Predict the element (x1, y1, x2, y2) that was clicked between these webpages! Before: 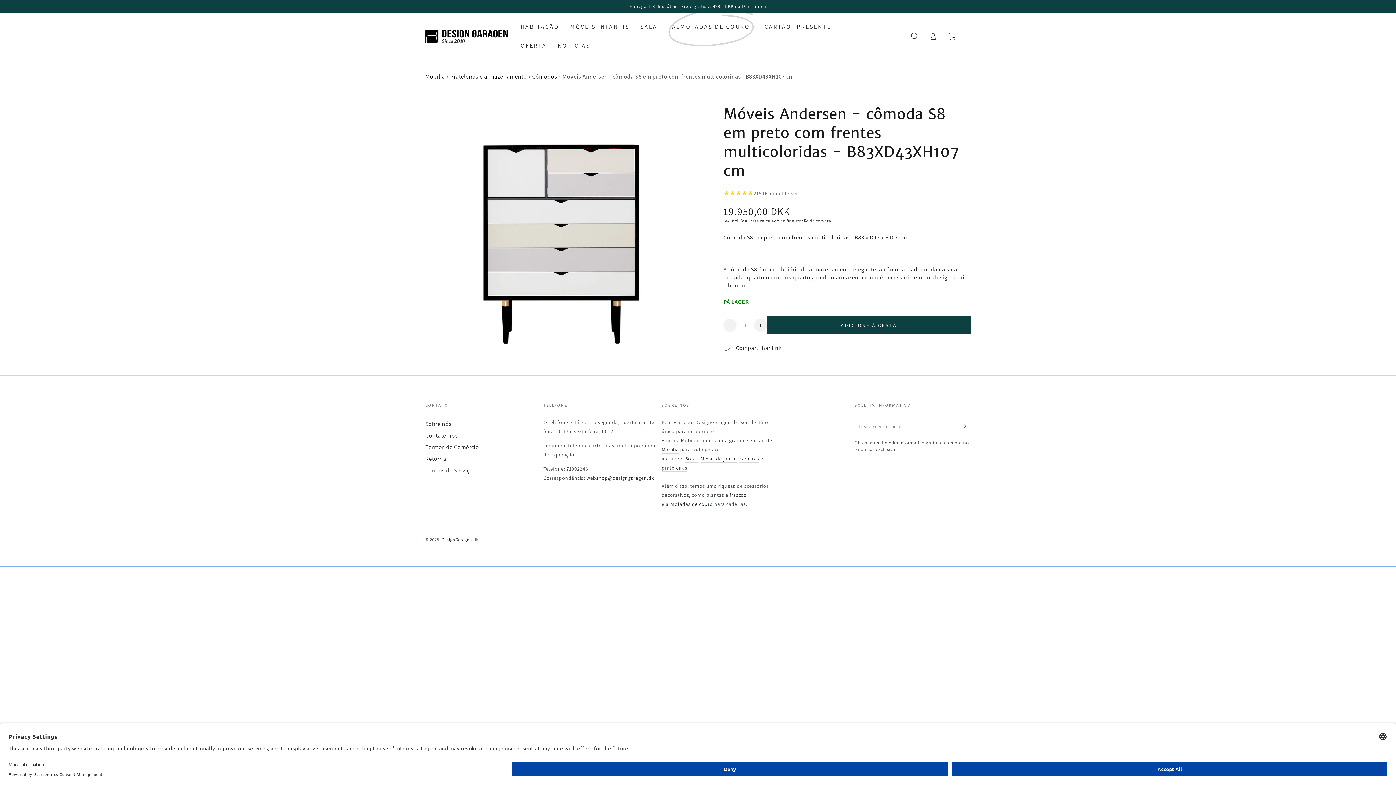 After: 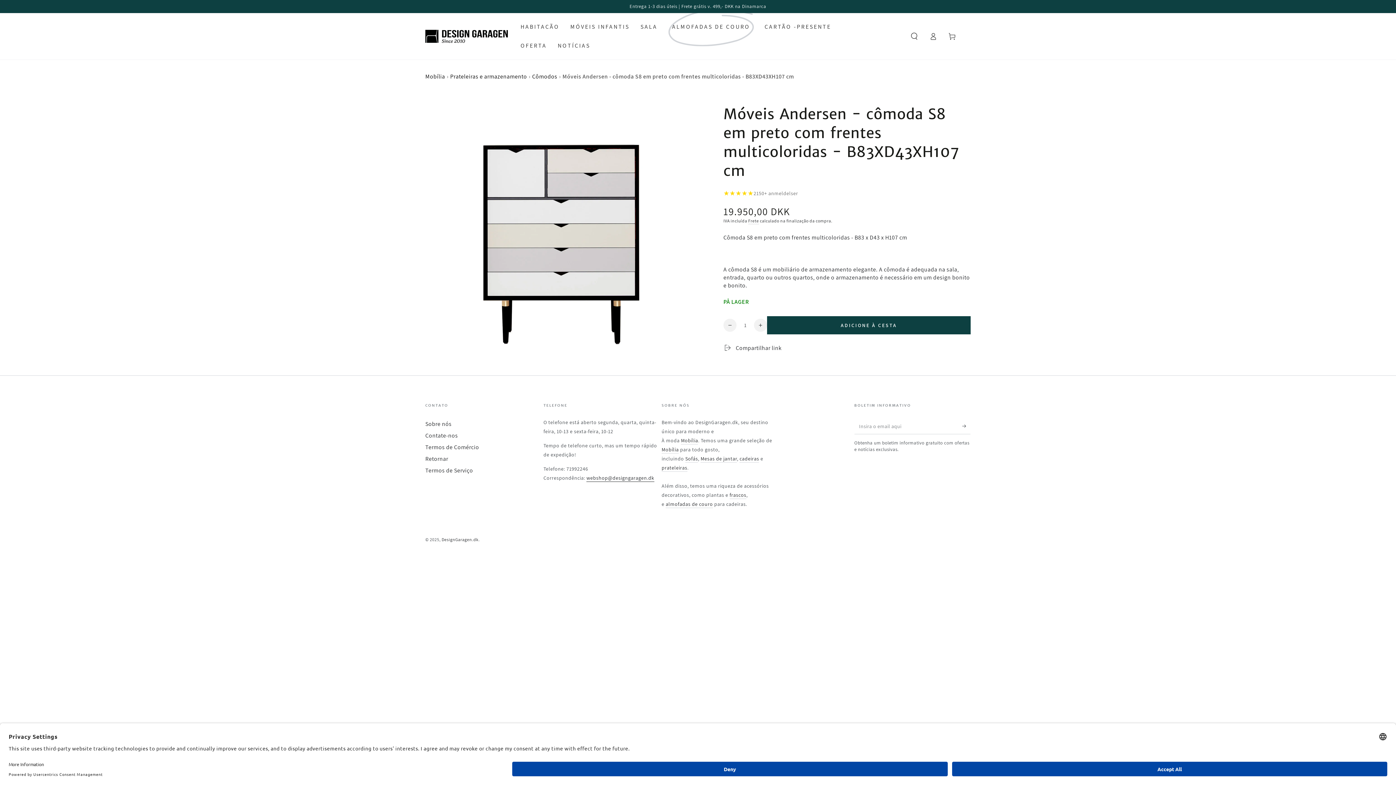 Action: bbox: (586, 474, 654, 482) label: webshop@designgaragen.dk